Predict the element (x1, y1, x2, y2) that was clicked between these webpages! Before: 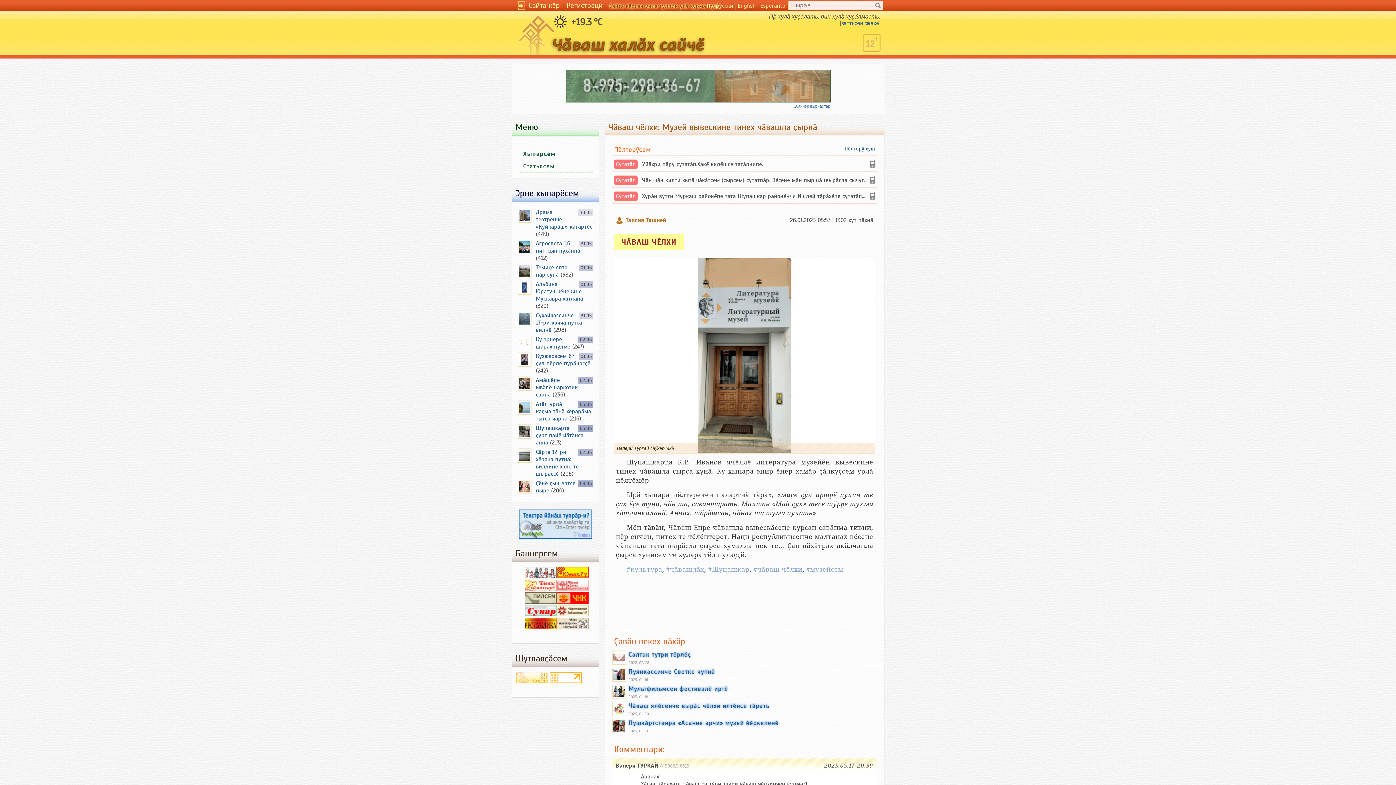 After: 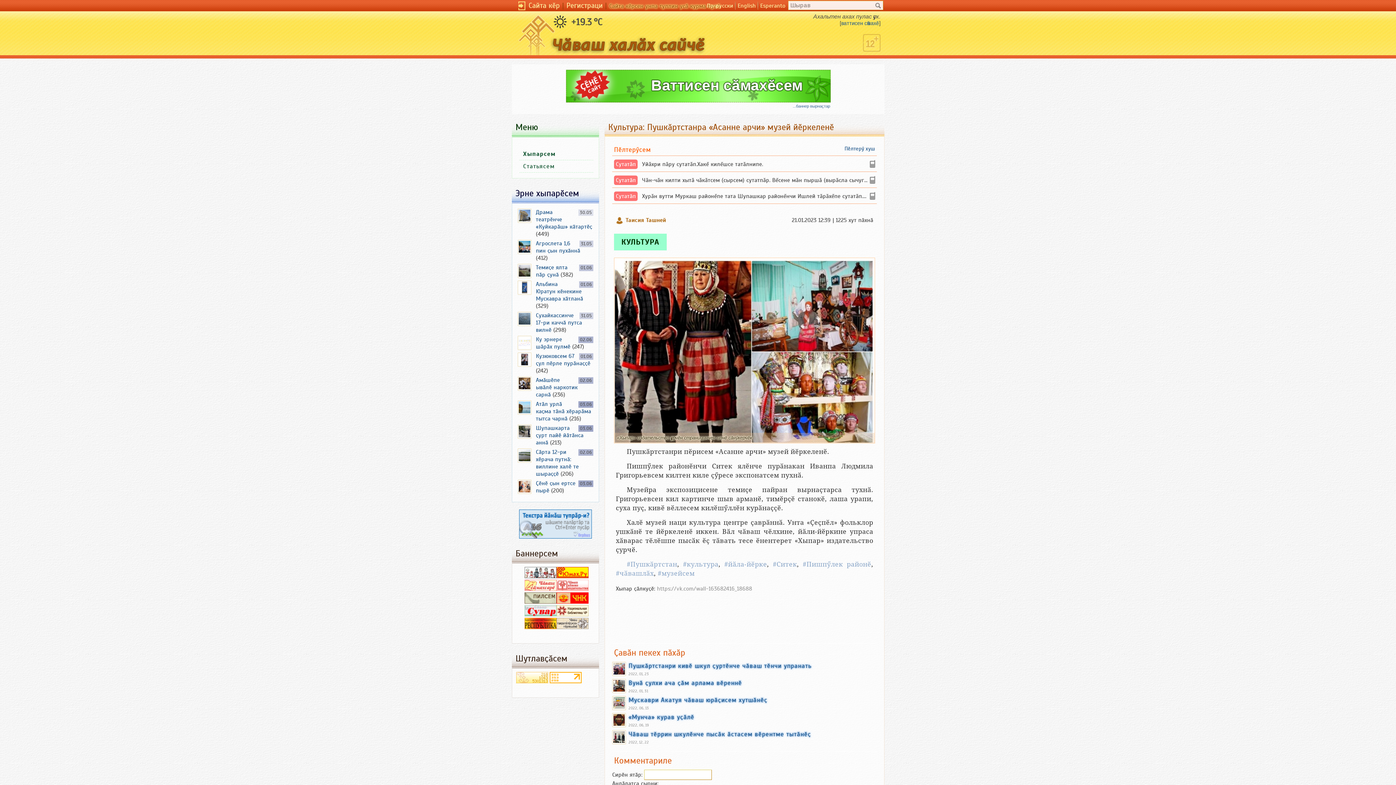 Action: label: Пушкӑртстанра «Асанне арчи» музей йӗркеленӗ bbox: (628, 719, 778, 727)